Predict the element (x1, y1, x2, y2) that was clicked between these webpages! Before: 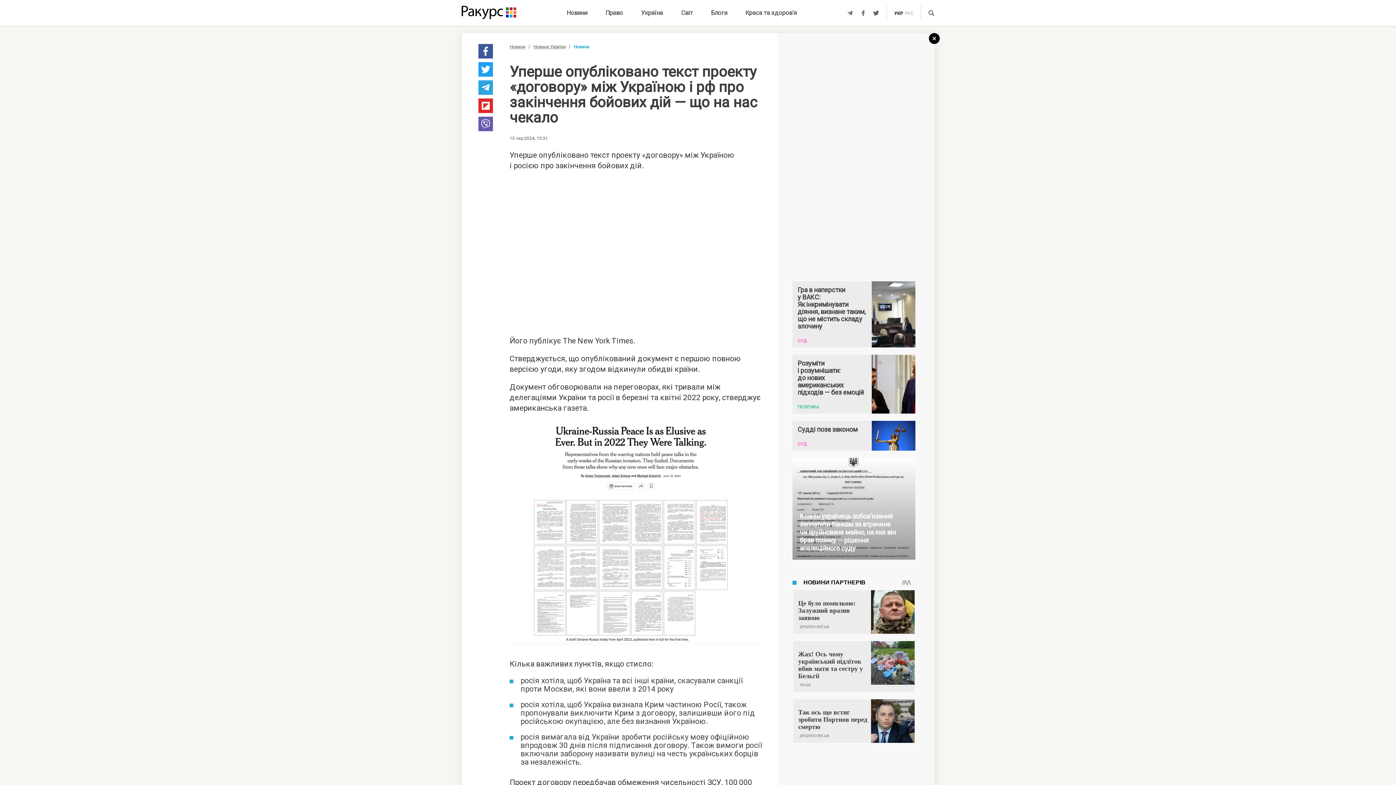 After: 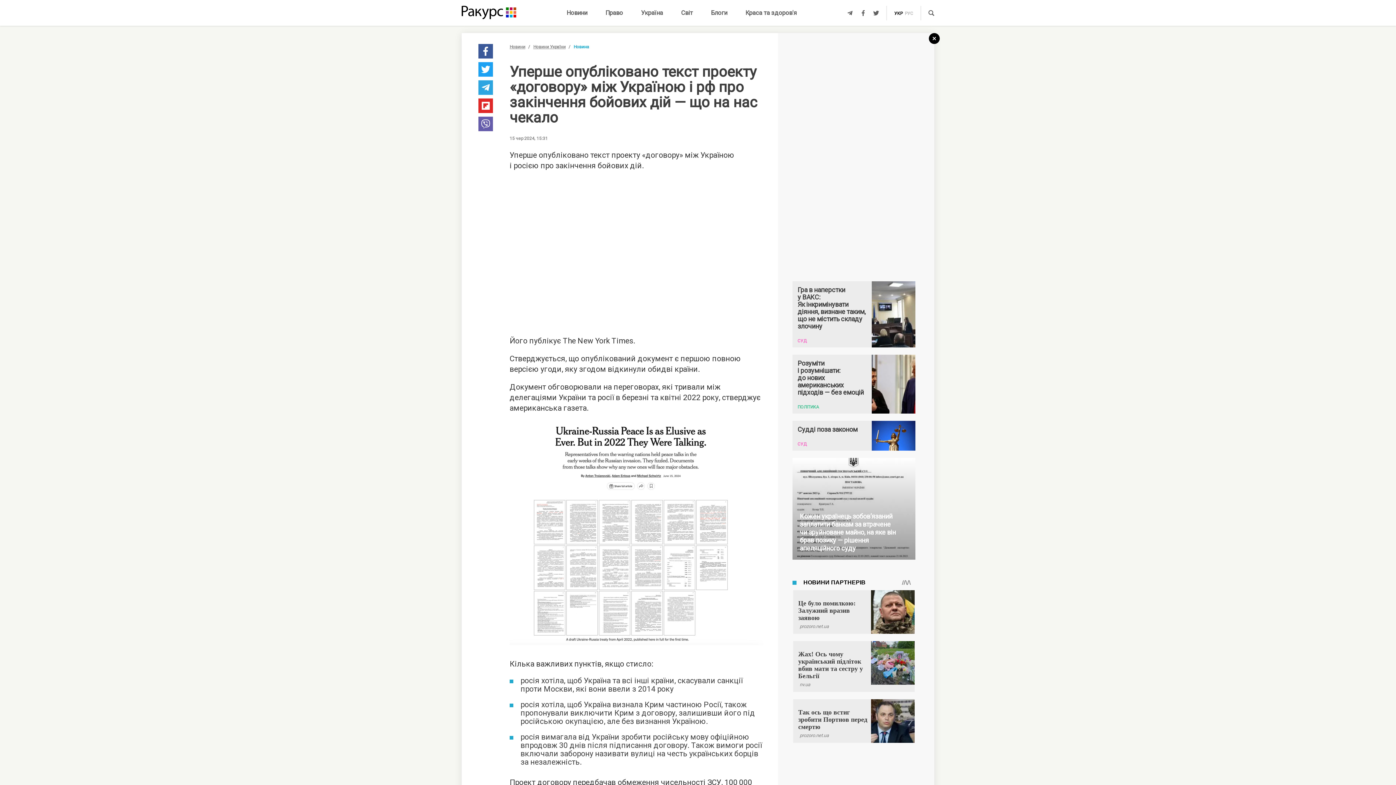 Action: bbox: (478, 62, 493, 76)